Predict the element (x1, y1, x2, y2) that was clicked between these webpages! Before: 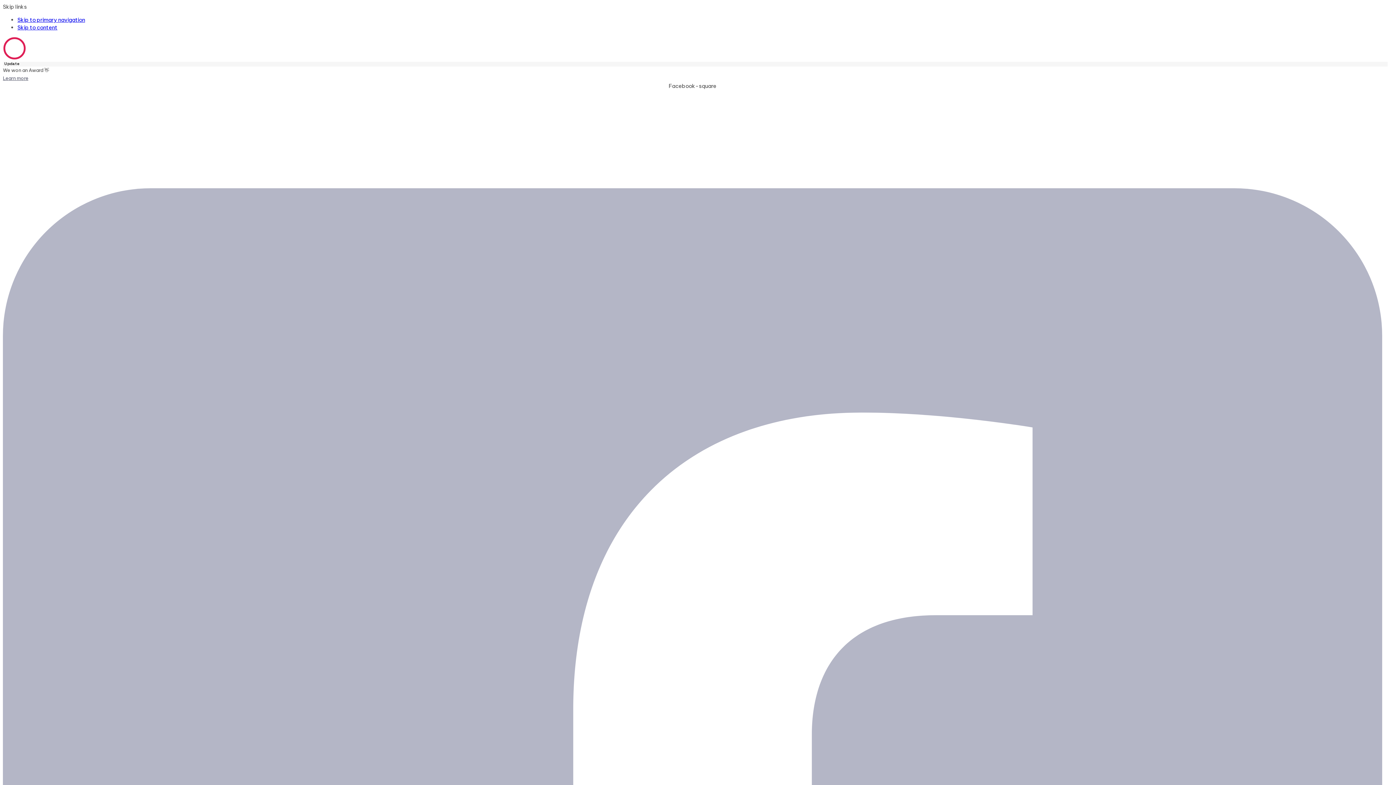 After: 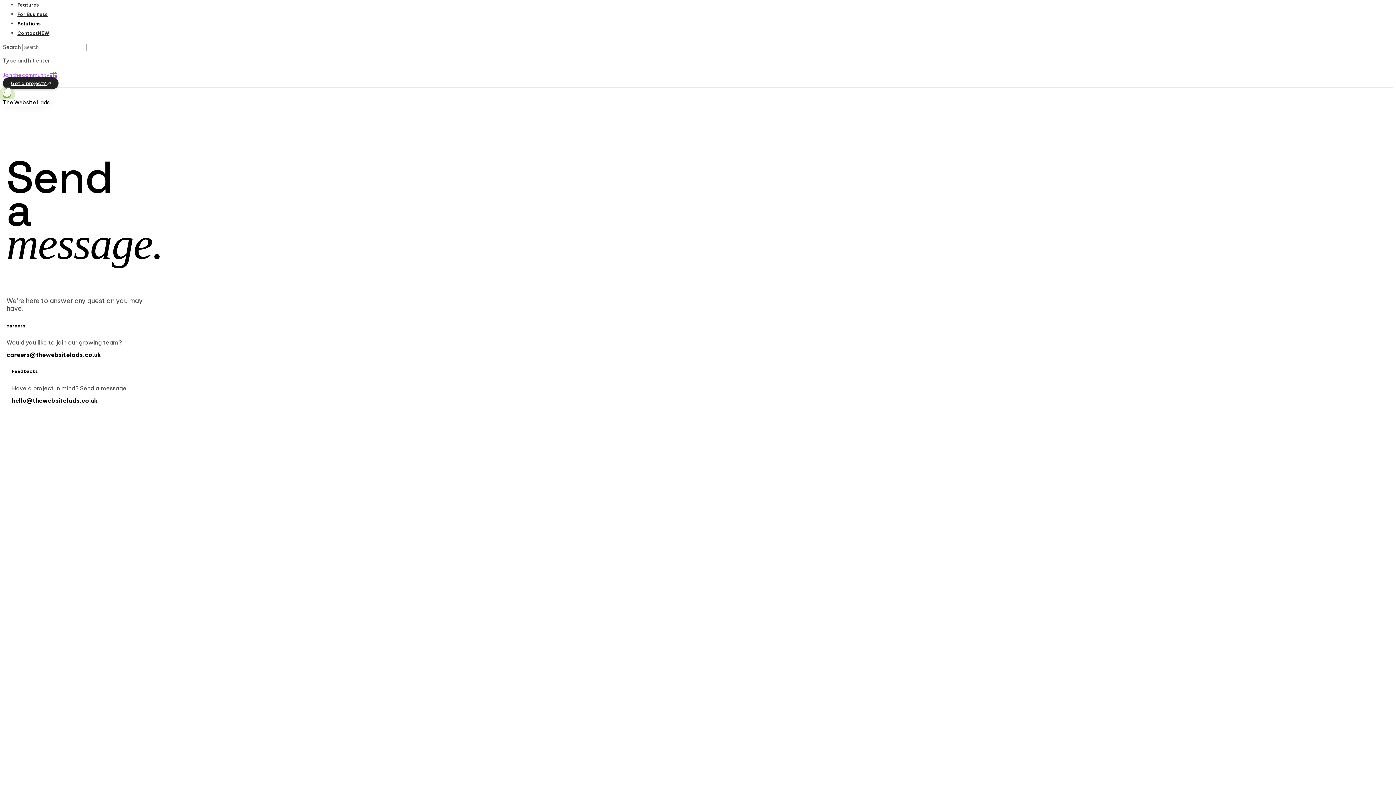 Action: label: Skip to primary navigation bbox: (17, 16, 85, 23)